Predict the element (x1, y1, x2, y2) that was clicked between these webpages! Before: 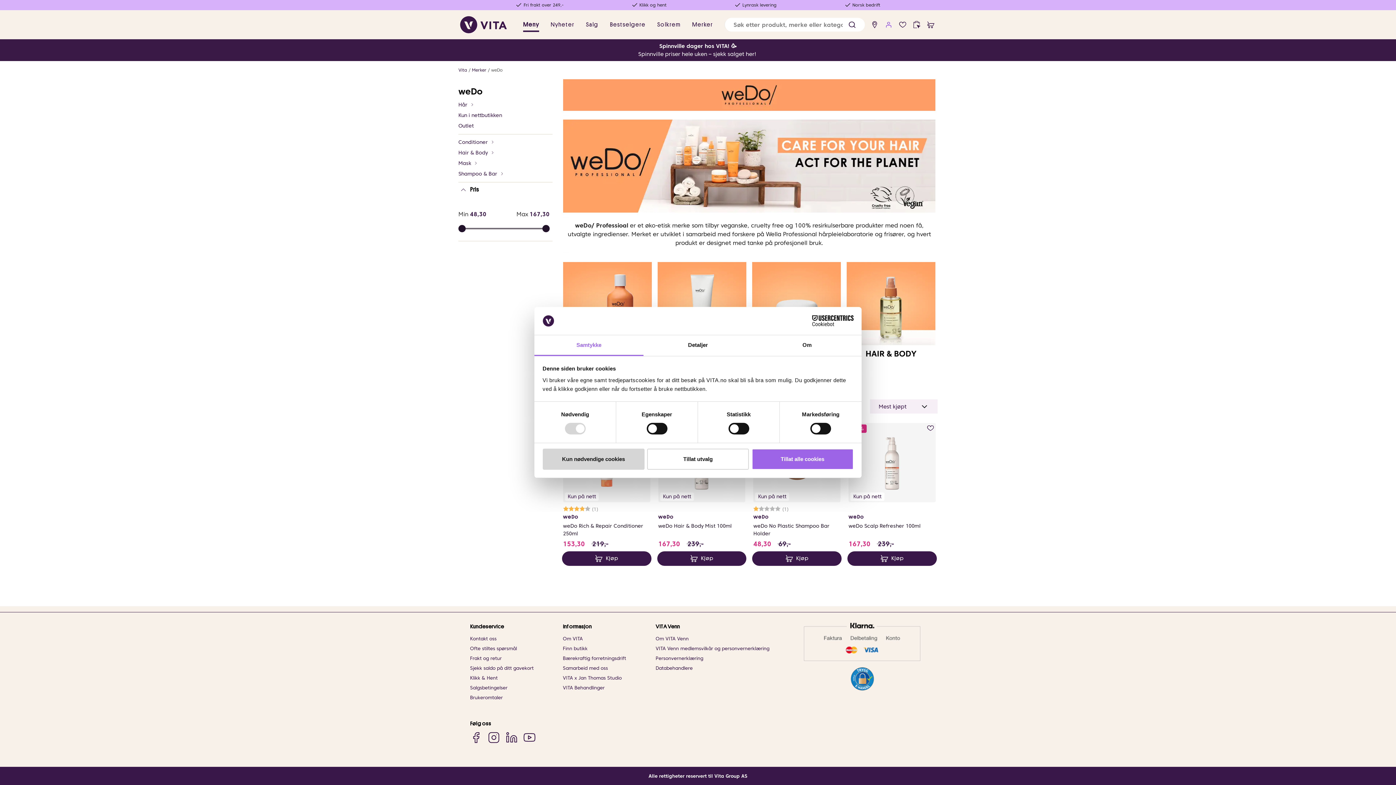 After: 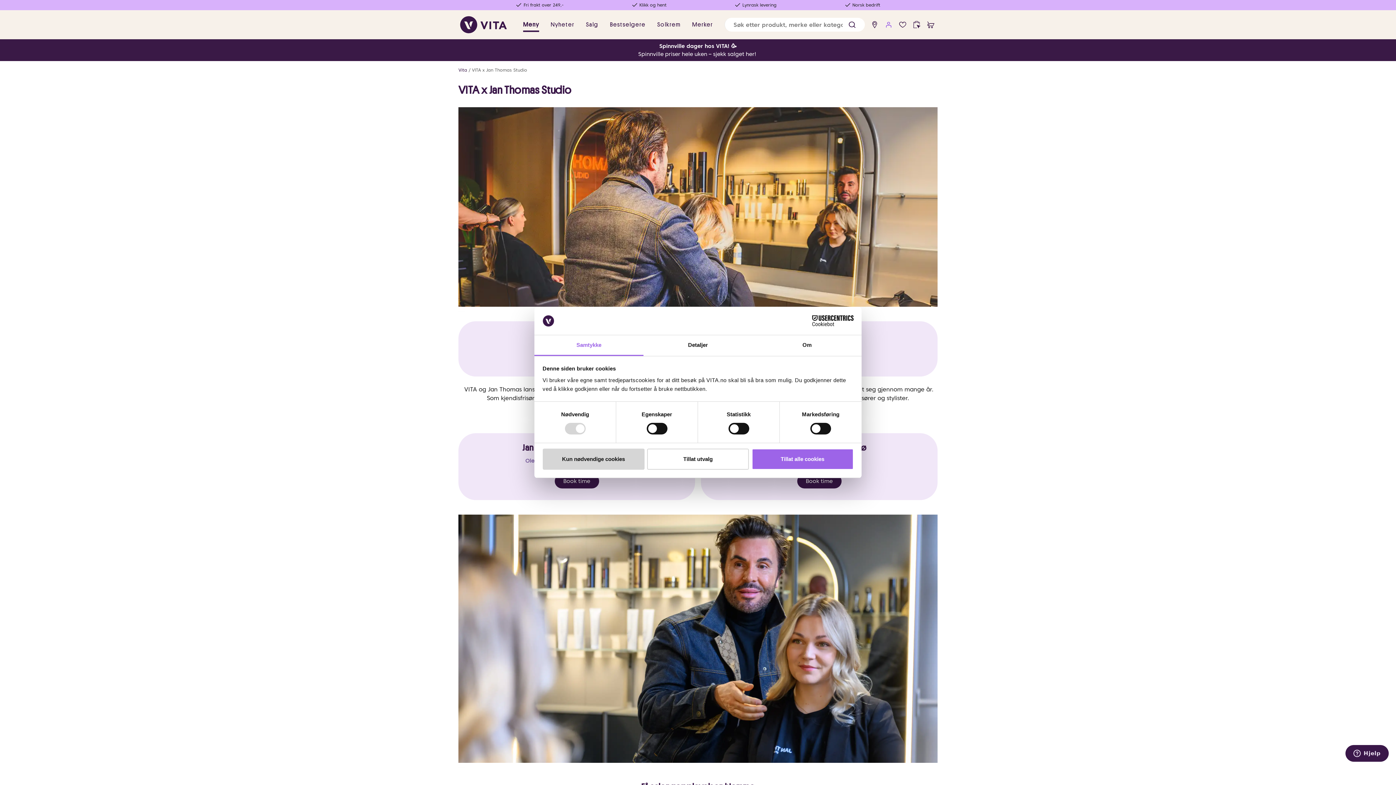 Action: label: VITA x Jan Thomas Studio bbox: (563, 673, 638, 683)